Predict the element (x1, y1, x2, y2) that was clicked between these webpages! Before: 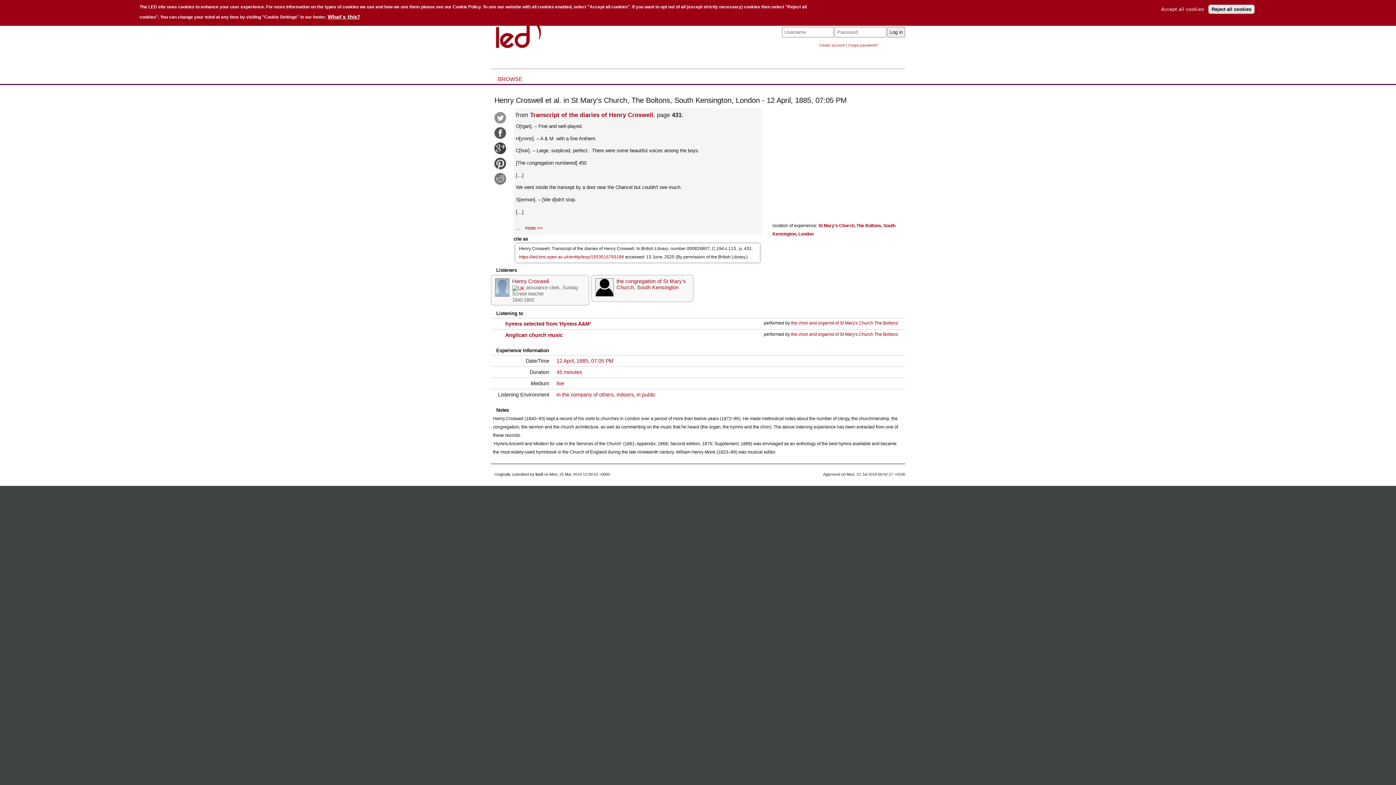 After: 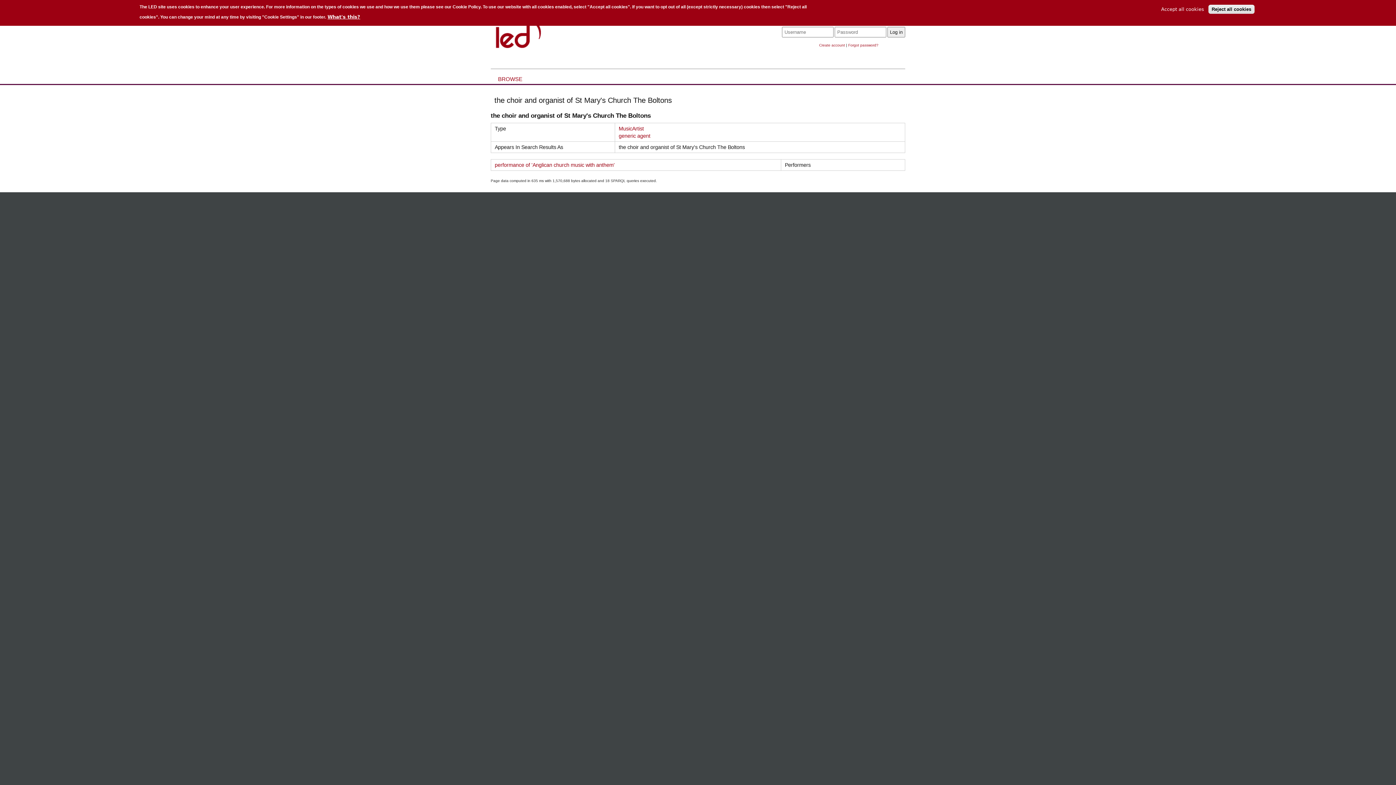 Action: bbox: (791, 331, 898, 336) label: the choir and organist of St Mary's Church The Boltons